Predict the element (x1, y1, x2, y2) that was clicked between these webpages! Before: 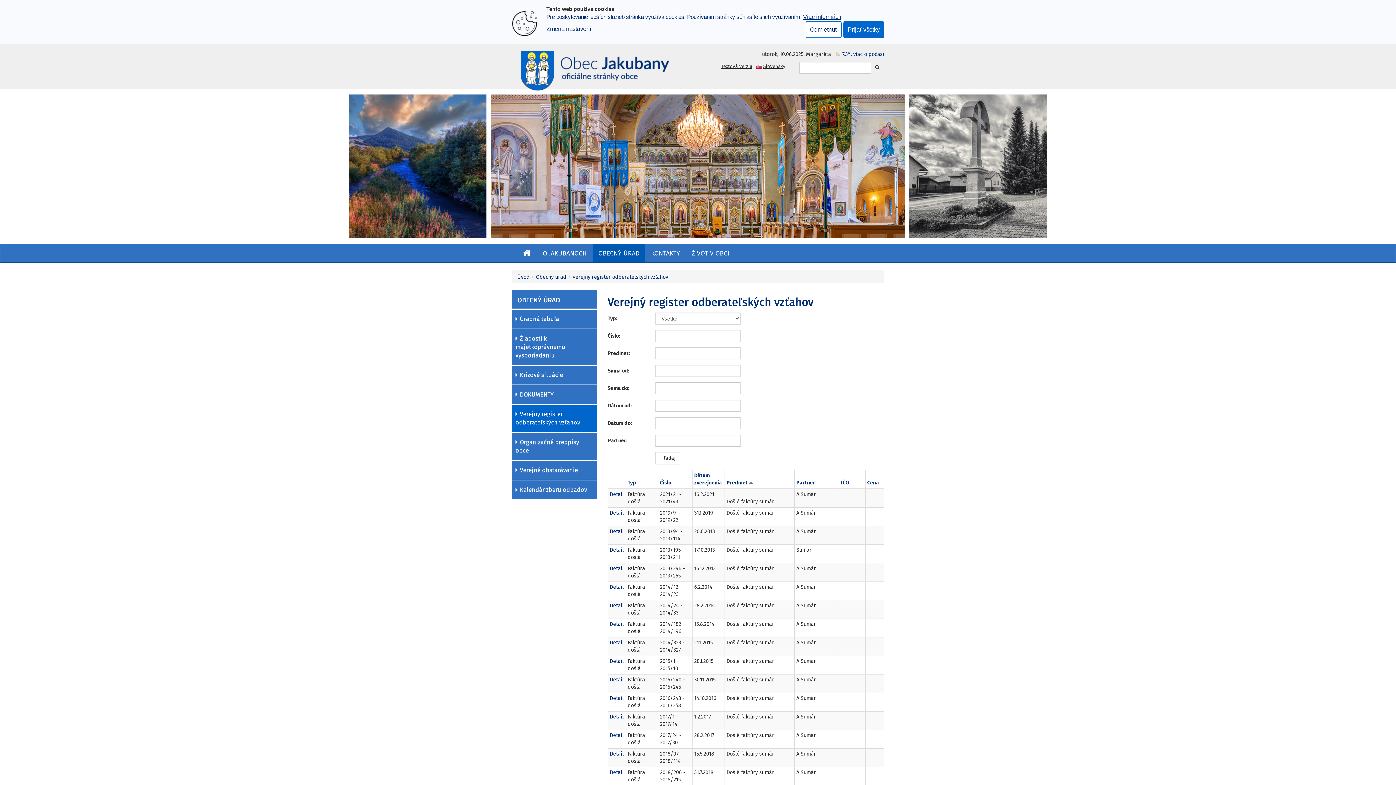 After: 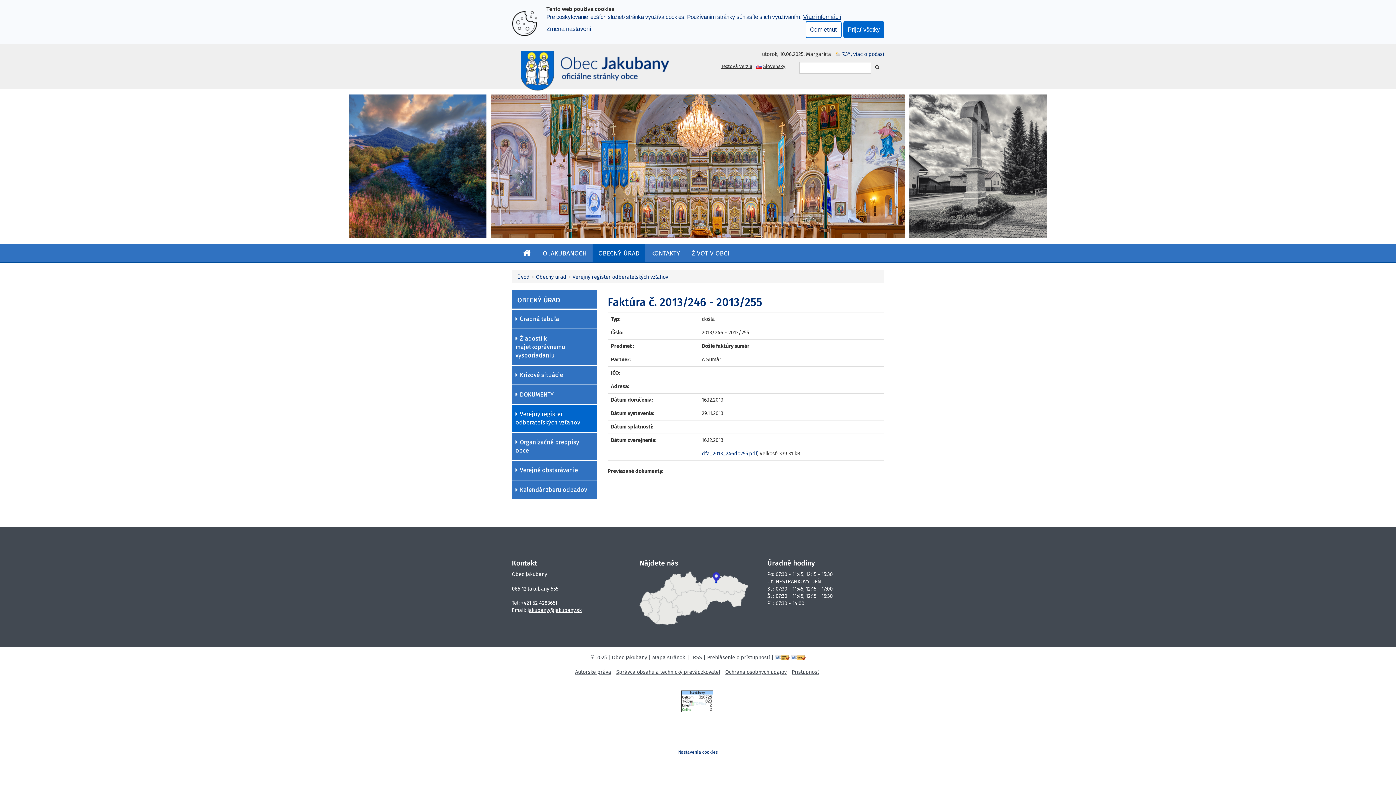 Action: bbox: (610, 566, 623, 571) label: Detail